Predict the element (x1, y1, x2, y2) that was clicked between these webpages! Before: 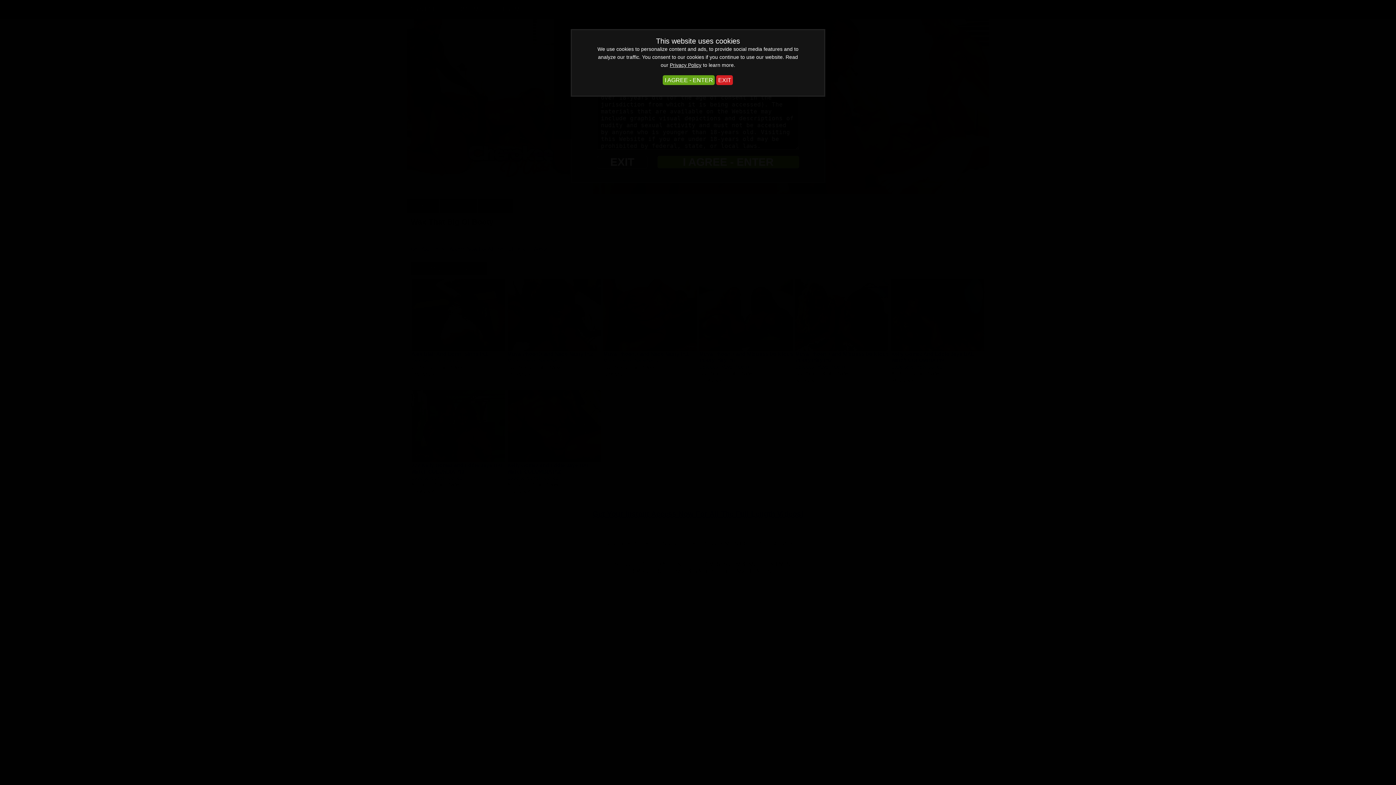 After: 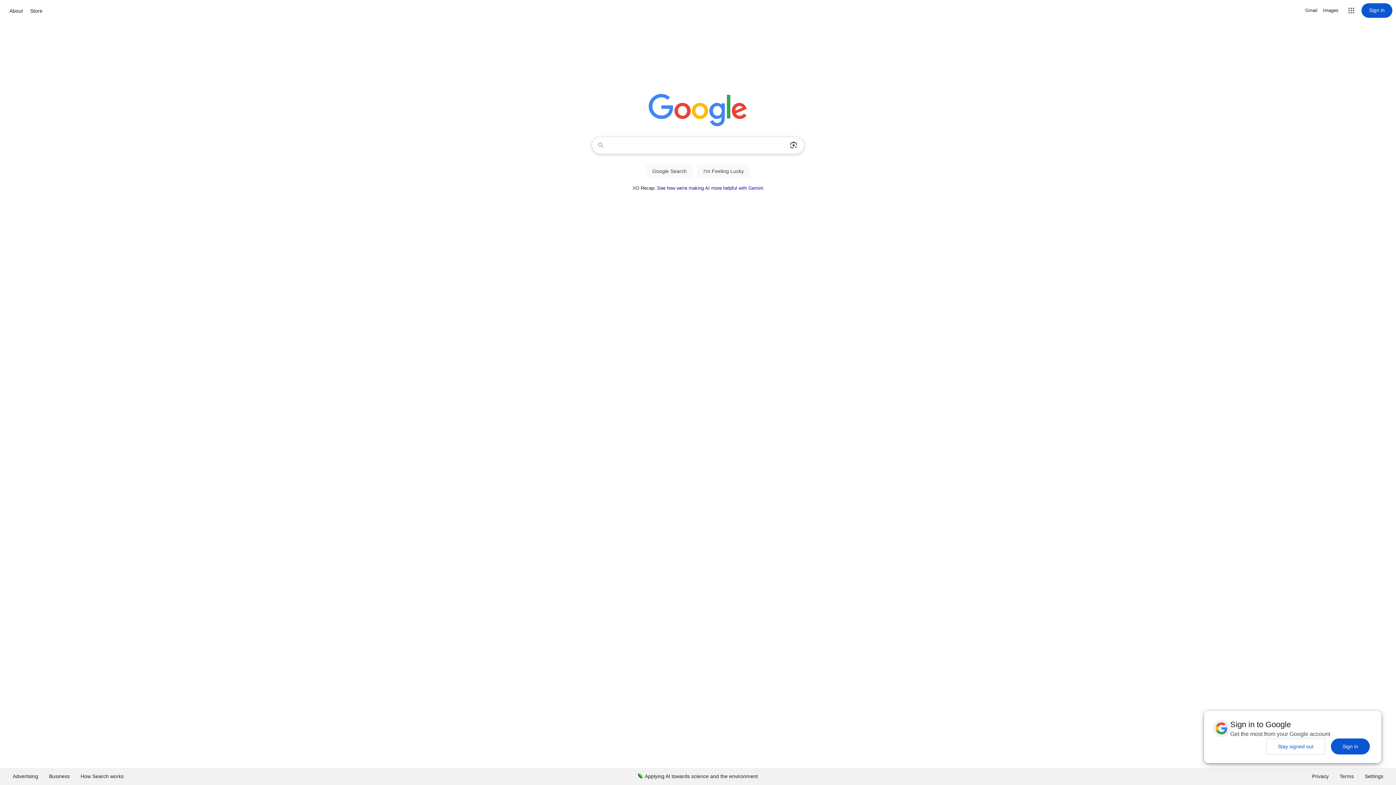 Action: label: EXIT bbox: (716, 75, 733, 85)